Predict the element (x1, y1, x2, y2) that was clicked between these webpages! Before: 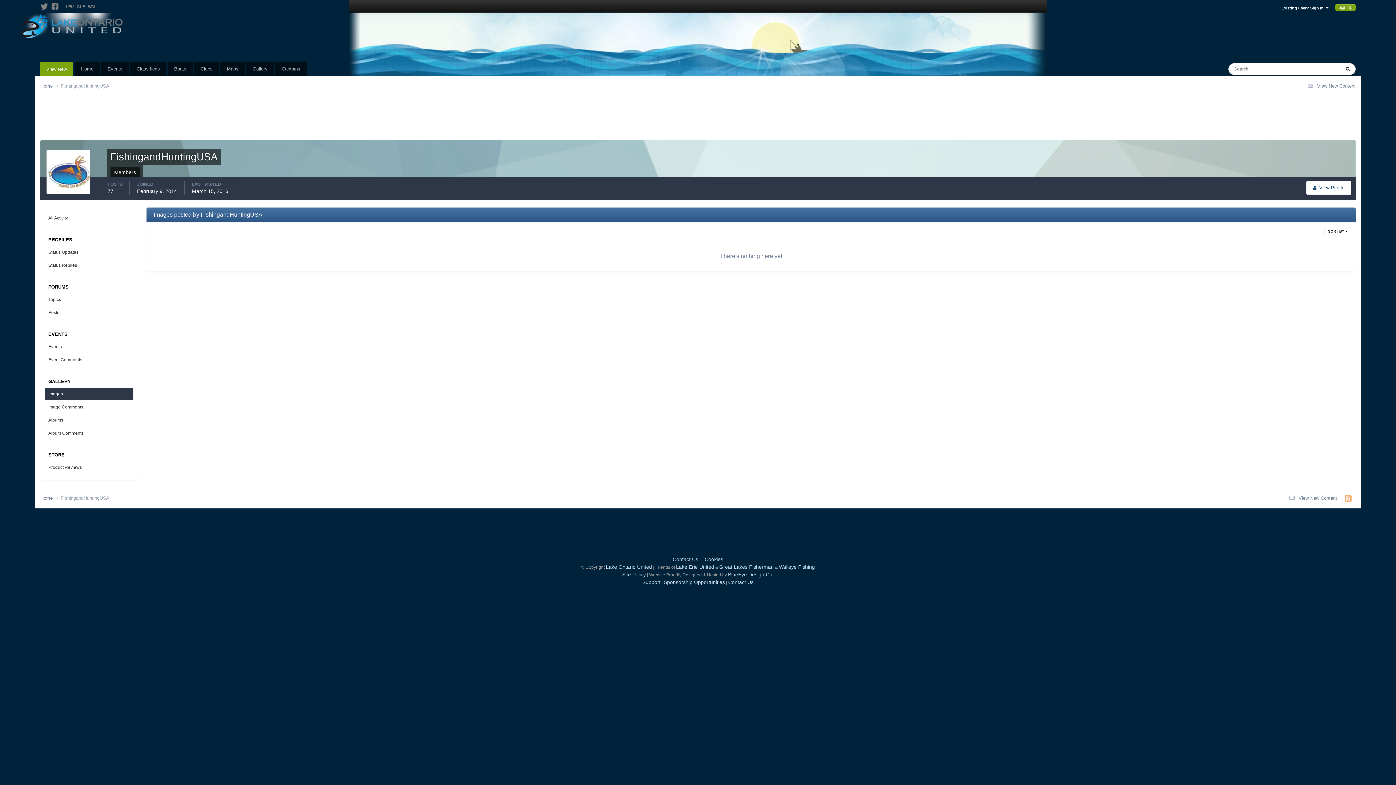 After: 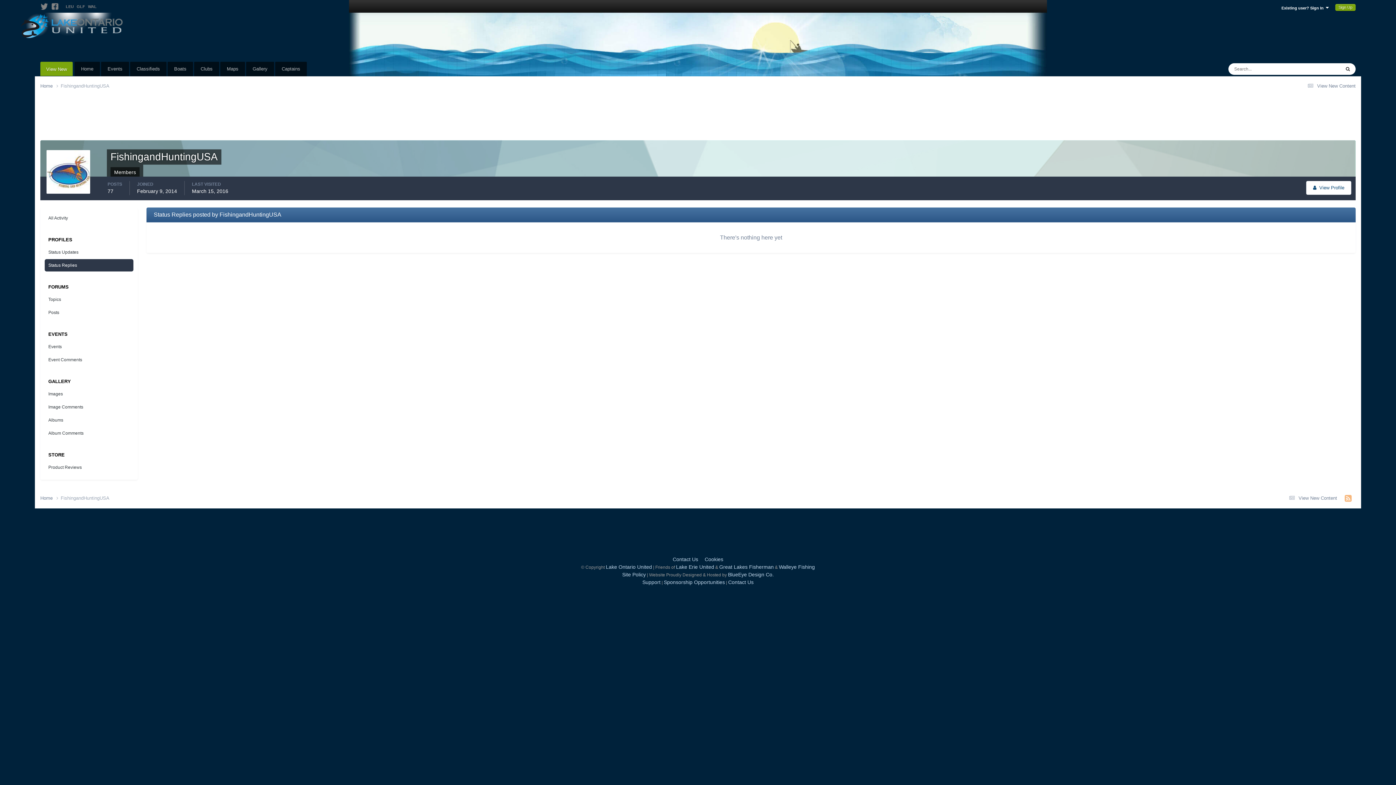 Action: label: Status Replies bbox: (44, 259, 133, 271)